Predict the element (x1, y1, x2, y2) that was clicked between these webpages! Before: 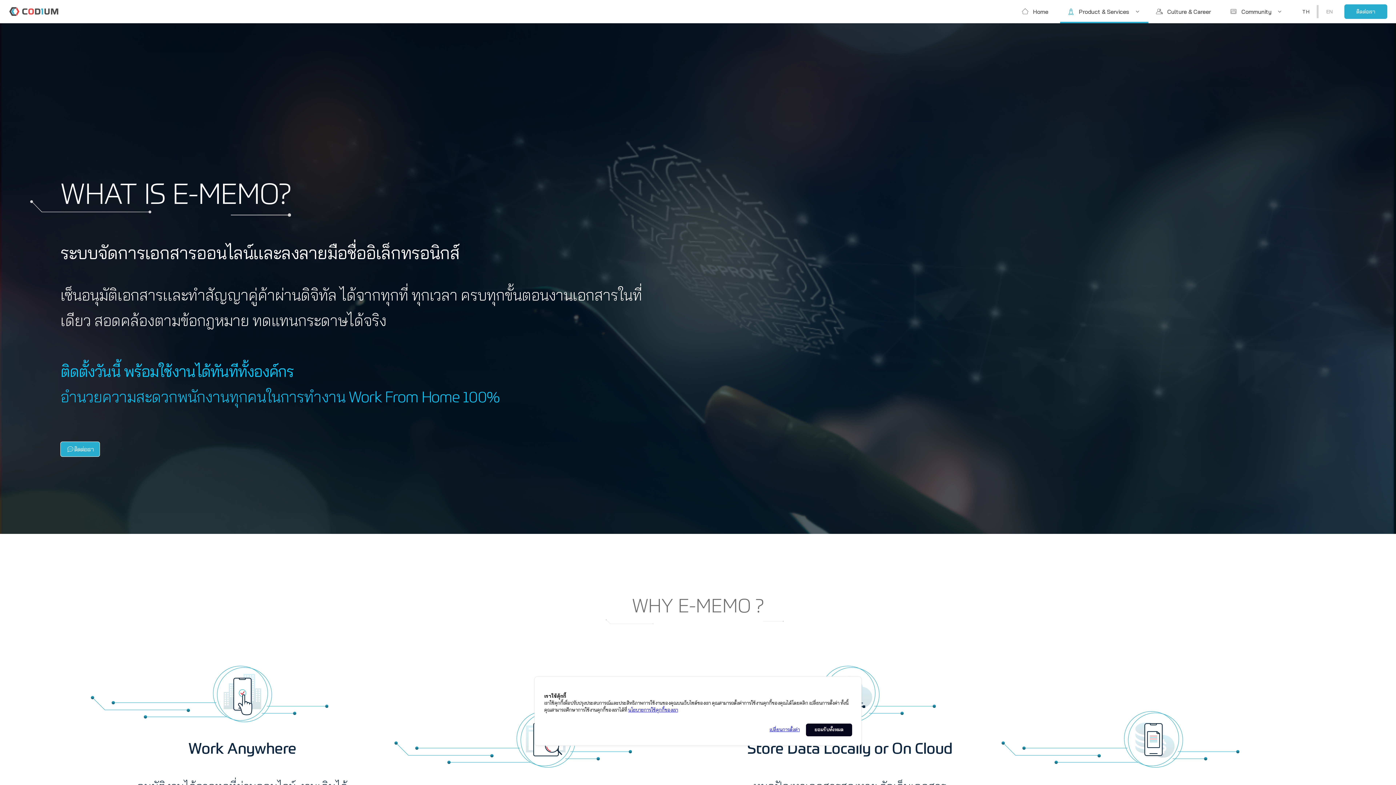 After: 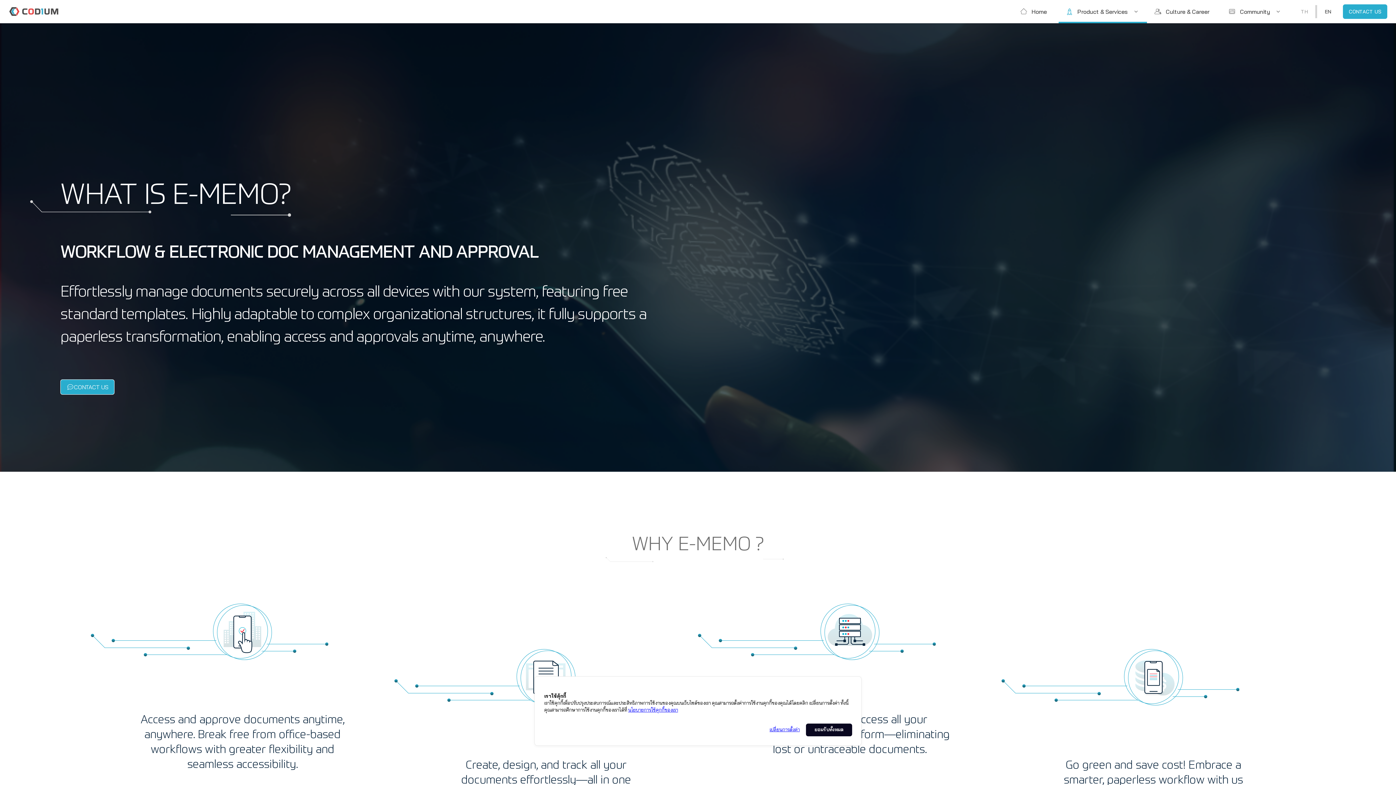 Action: label: EN bbox: (1319, 7, 1340, 15)